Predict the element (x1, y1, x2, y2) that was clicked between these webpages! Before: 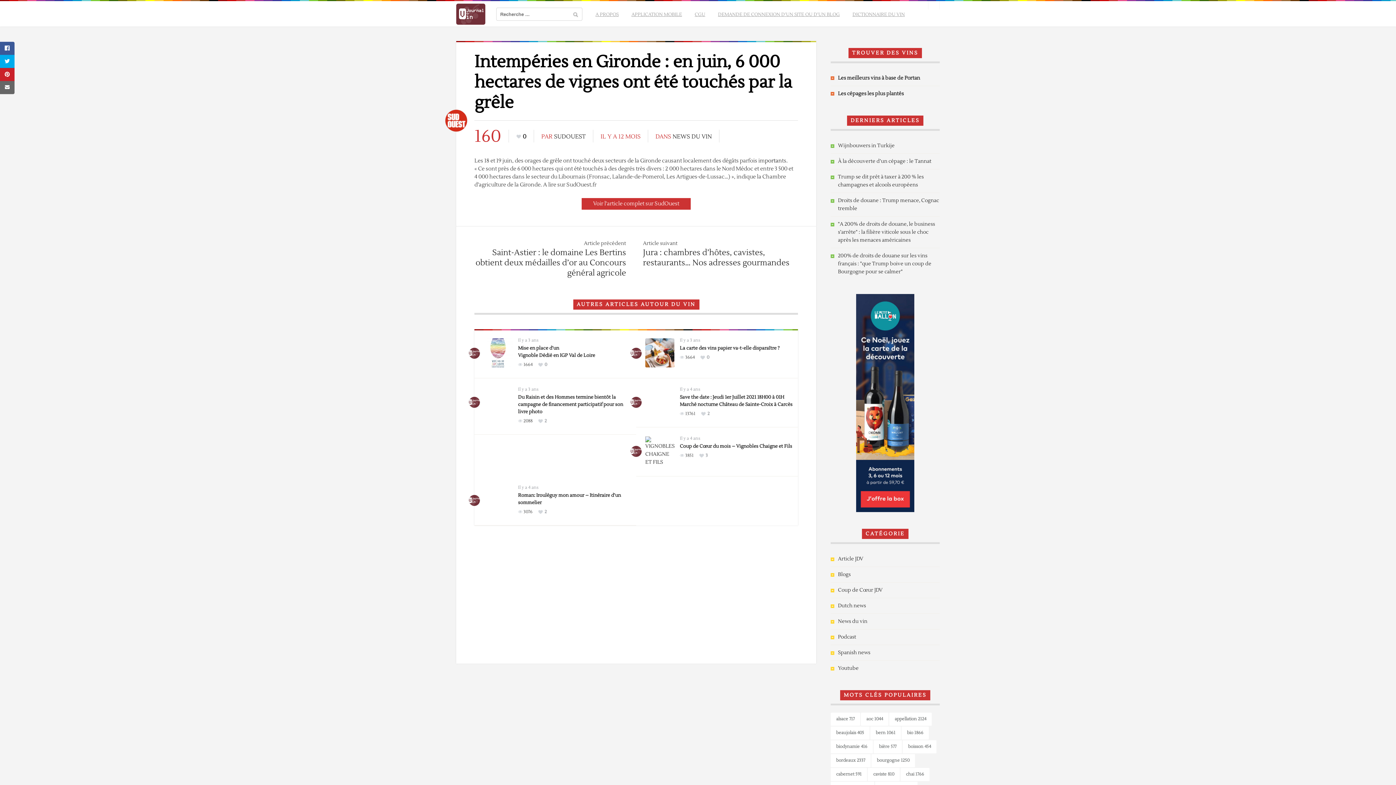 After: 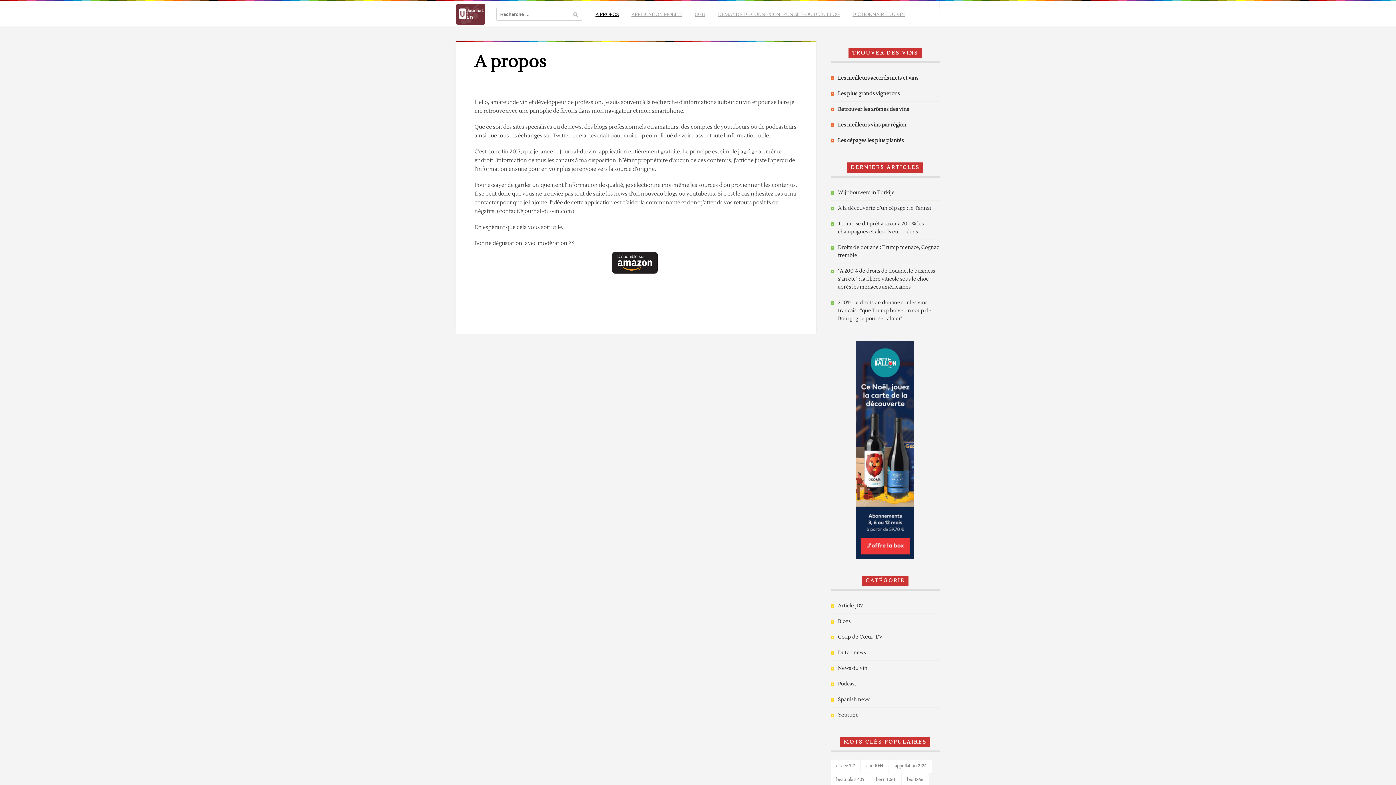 Action: label: A PROPOS bbox: (592, 9, 622, 20)